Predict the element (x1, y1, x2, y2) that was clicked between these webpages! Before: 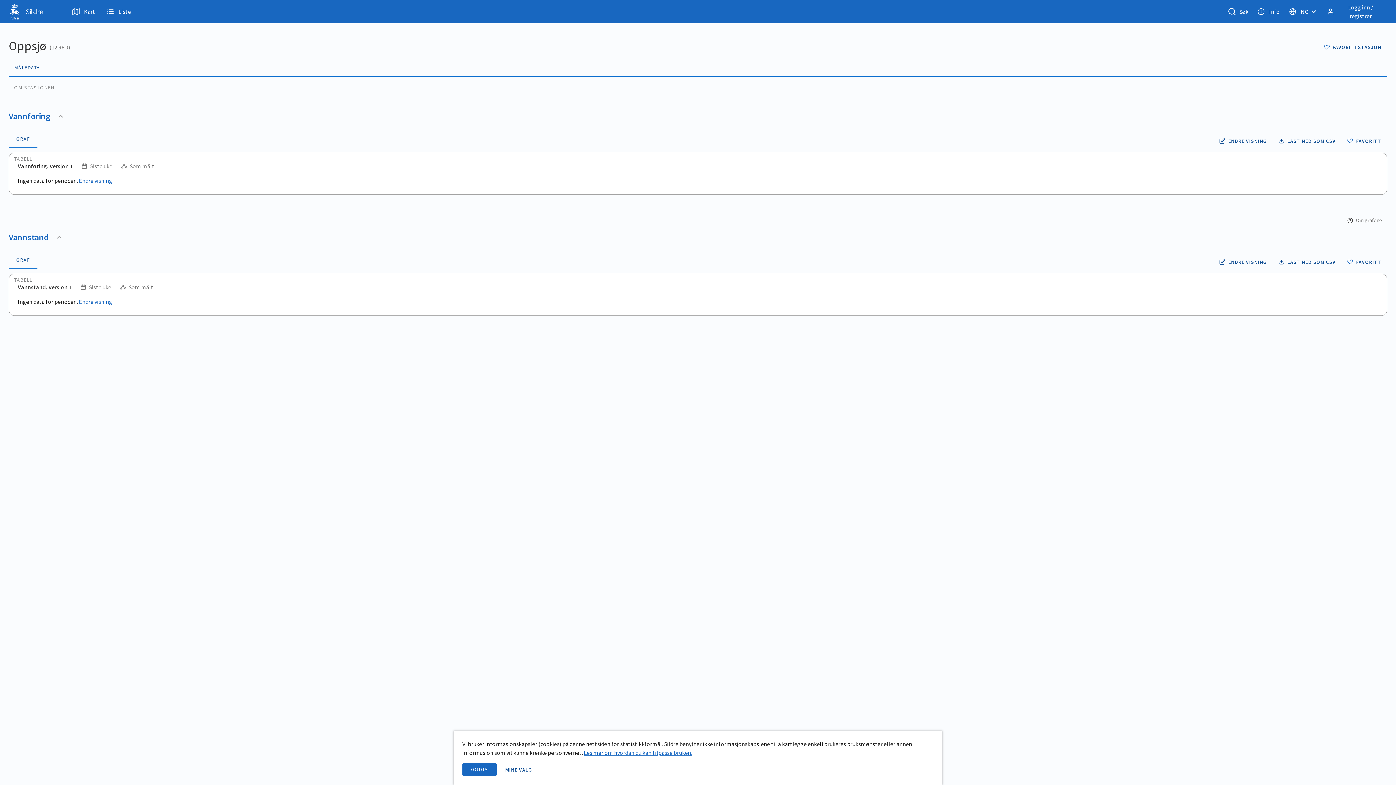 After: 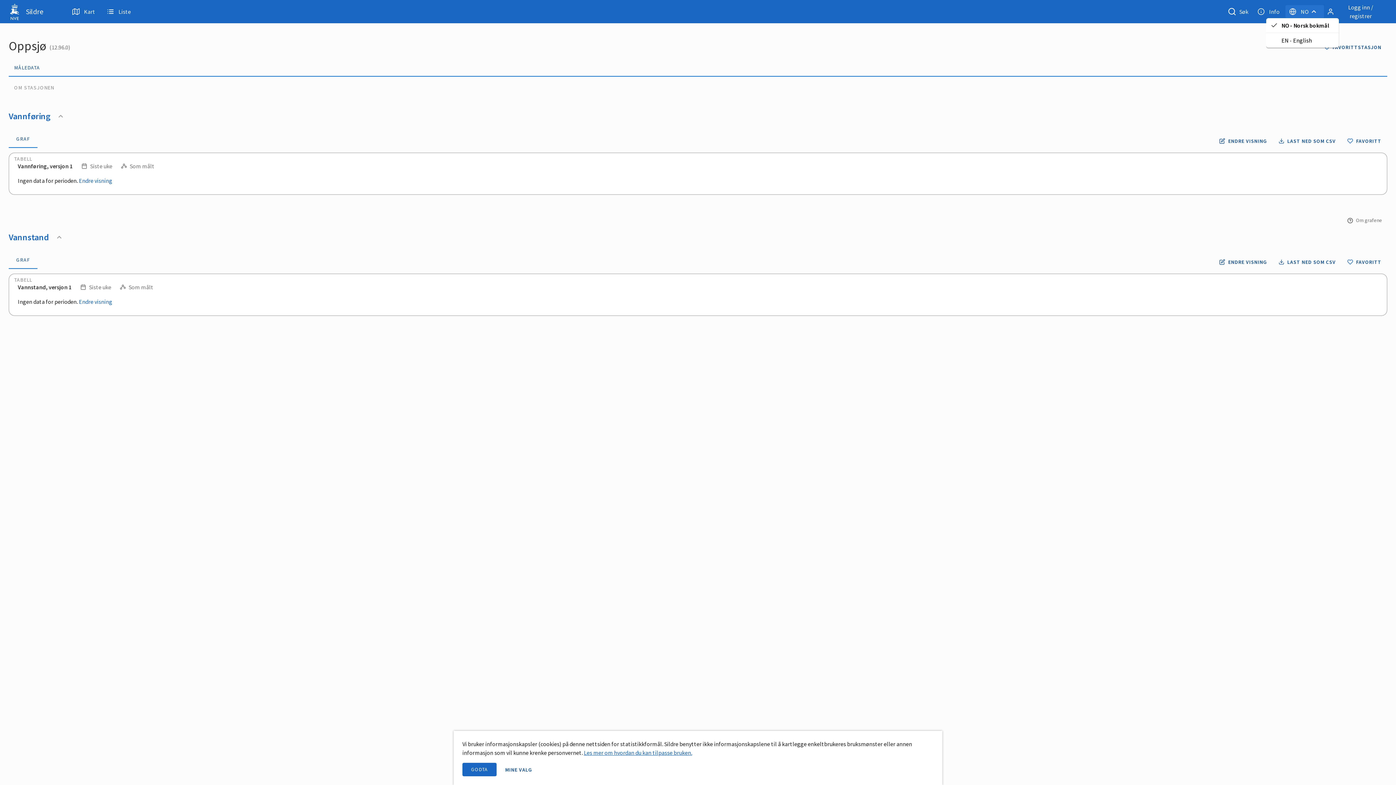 Action: bbox: (1285, 5, 1324, 18) label: Velg språk